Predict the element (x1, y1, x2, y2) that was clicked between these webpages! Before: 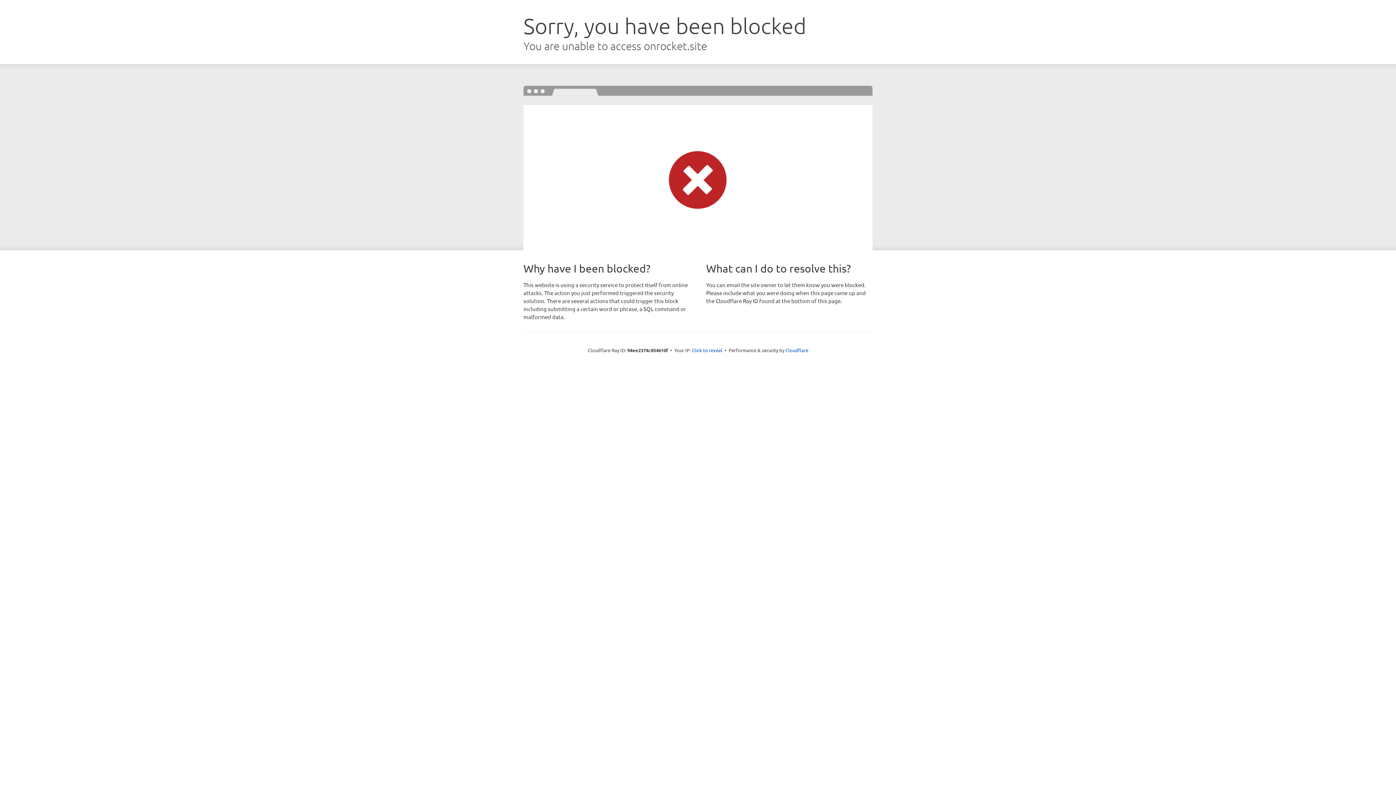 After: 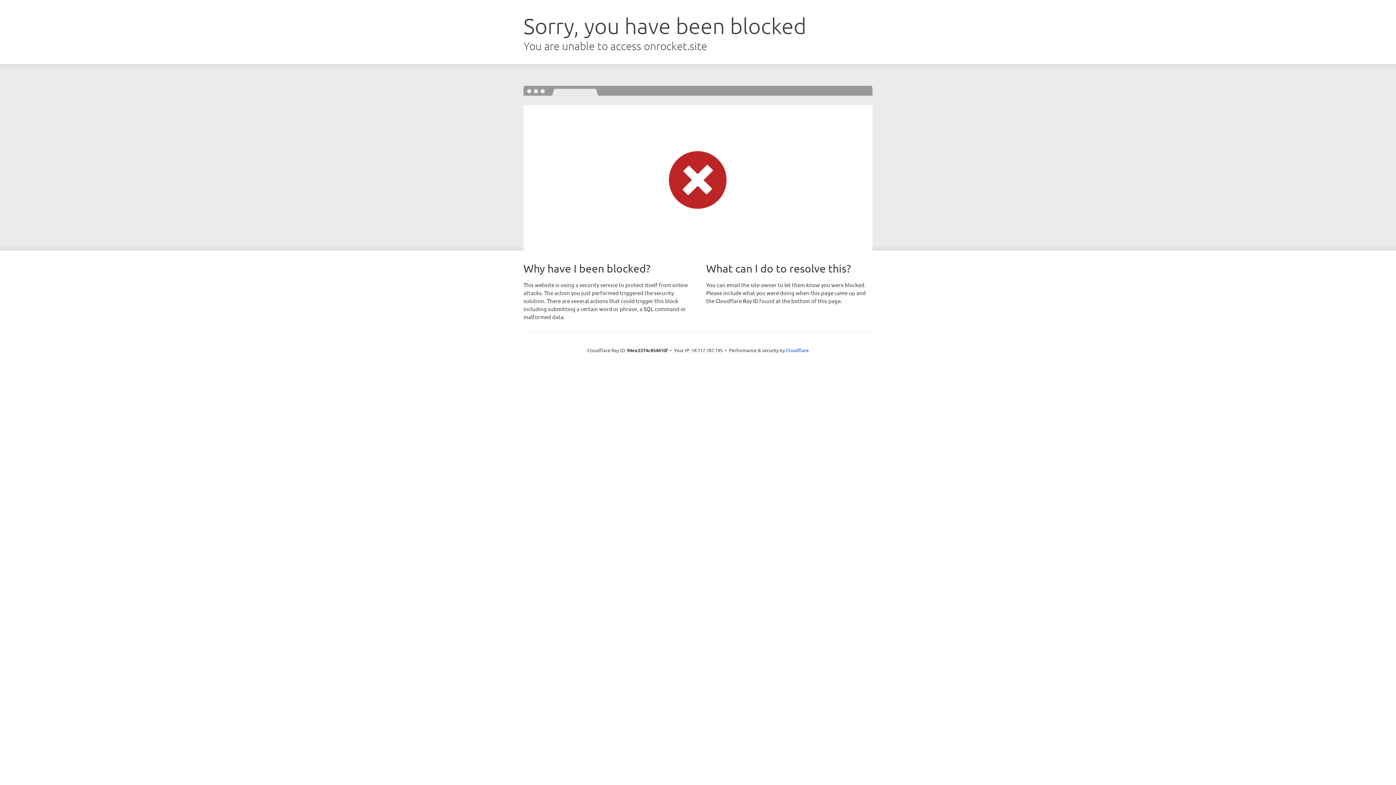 Action: bbox: (692, 346, 722, 353) label: Click to reveal